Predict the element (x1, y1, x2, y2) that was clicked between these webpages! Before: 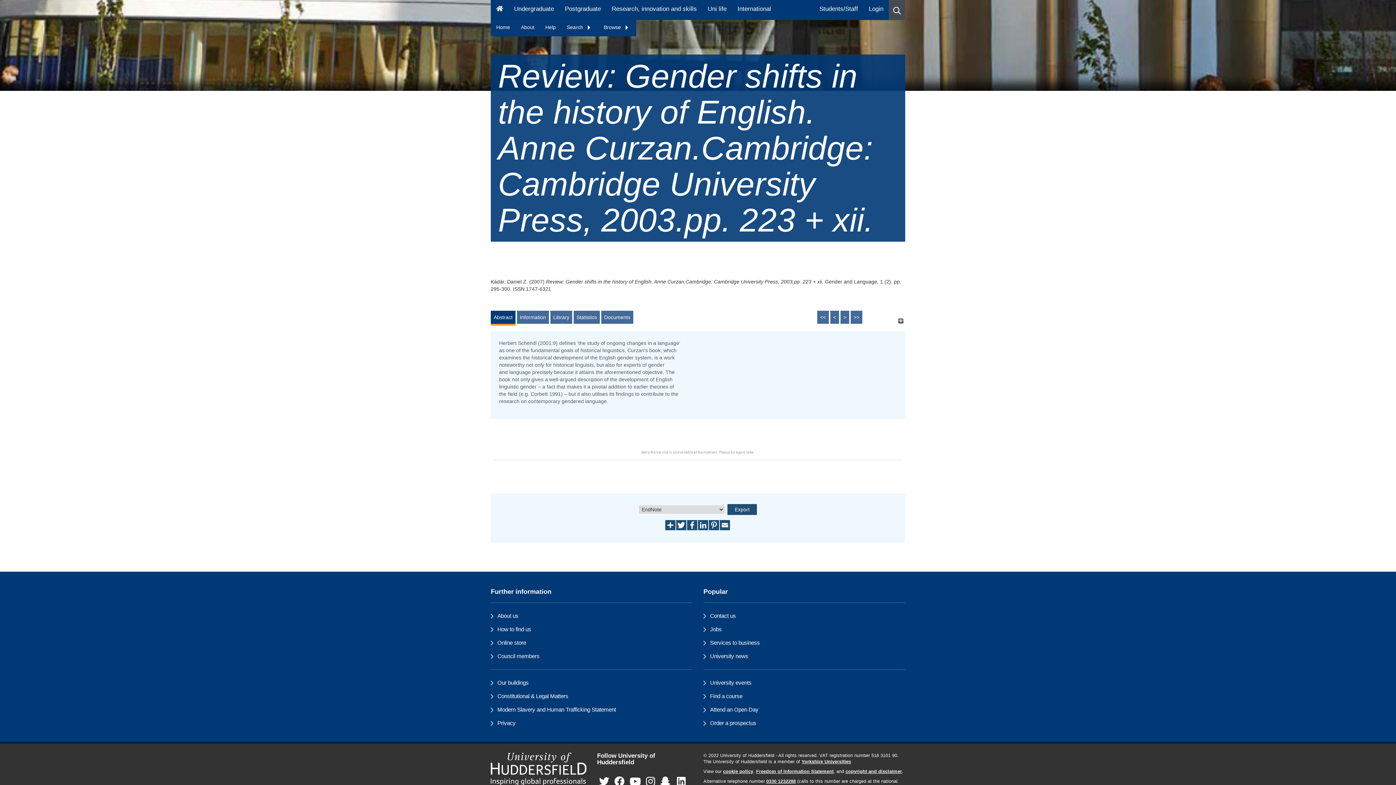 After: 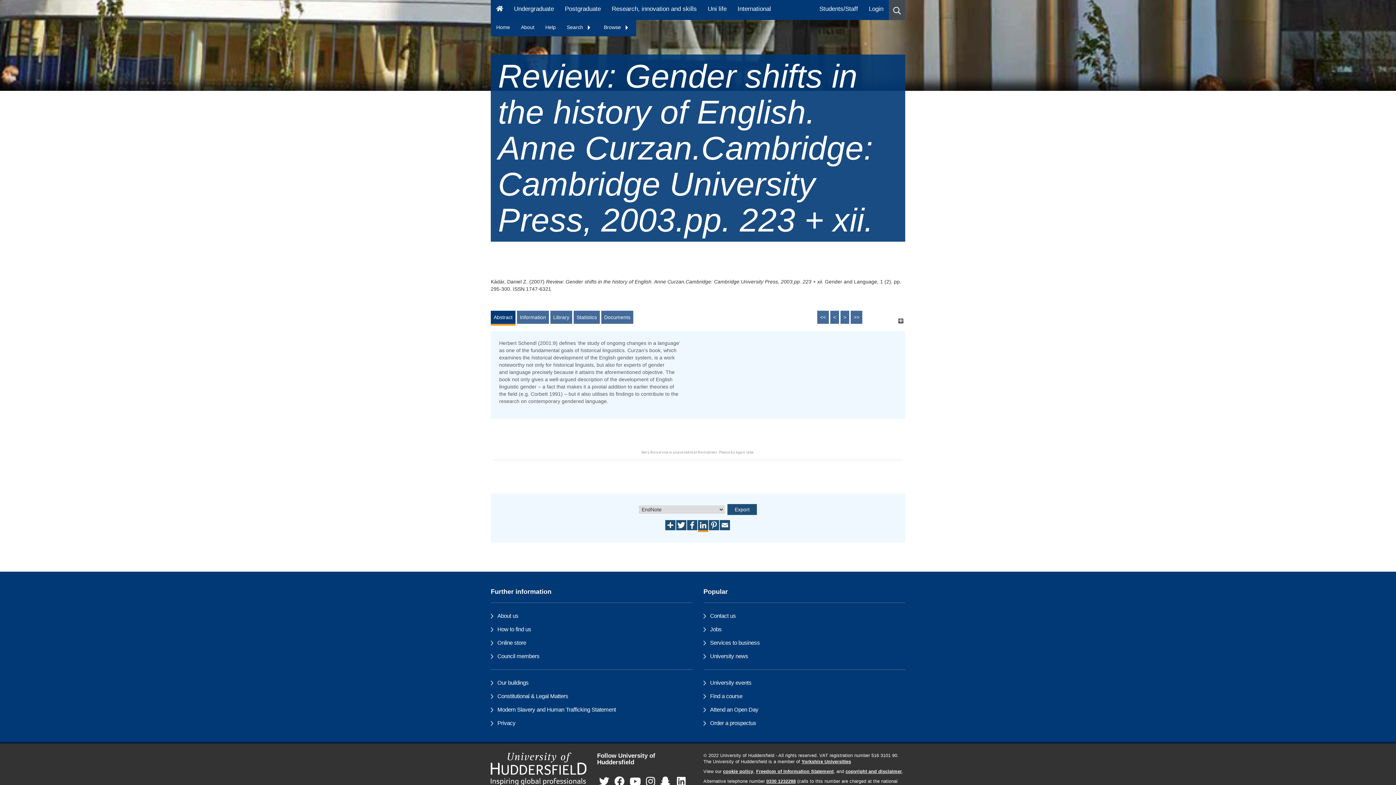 Action: bbox: (698, 521, 709, 527)